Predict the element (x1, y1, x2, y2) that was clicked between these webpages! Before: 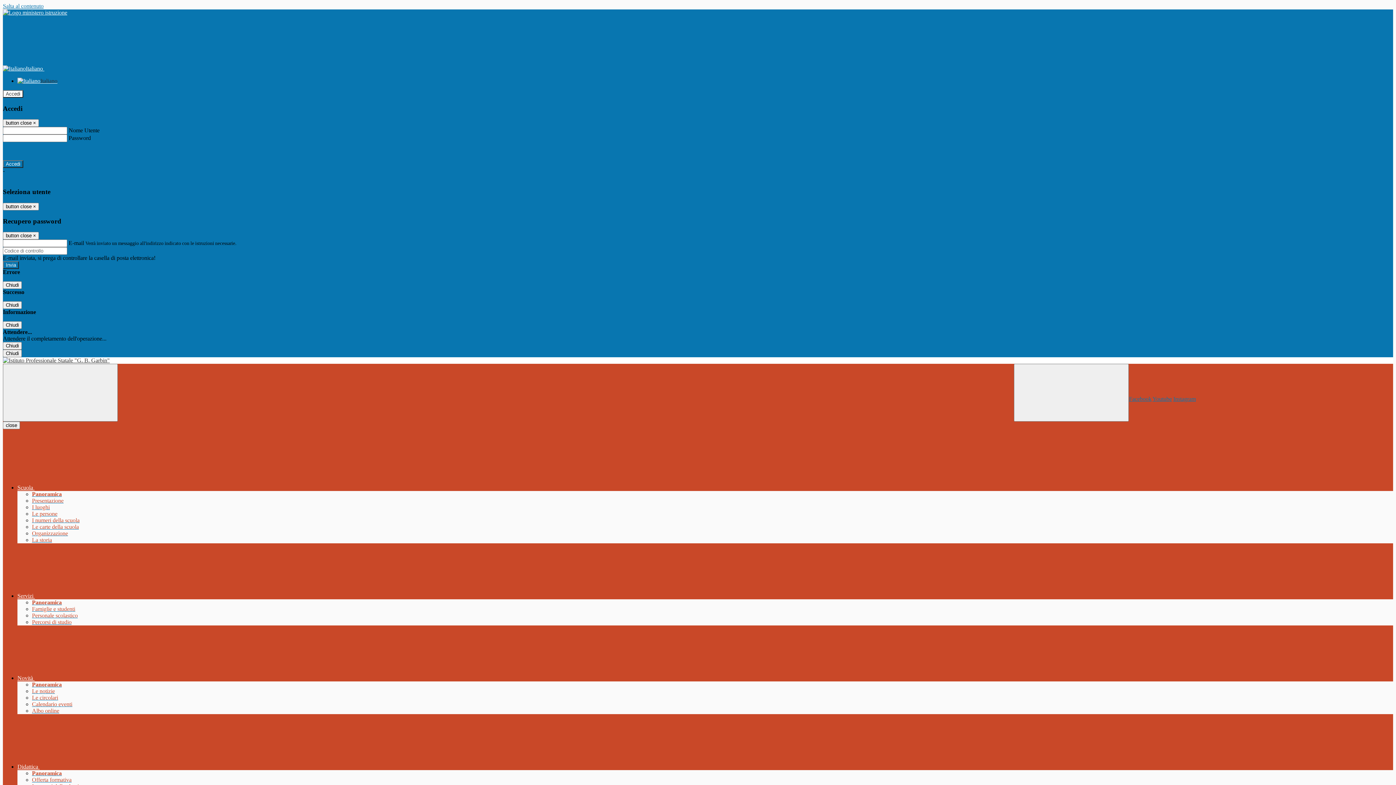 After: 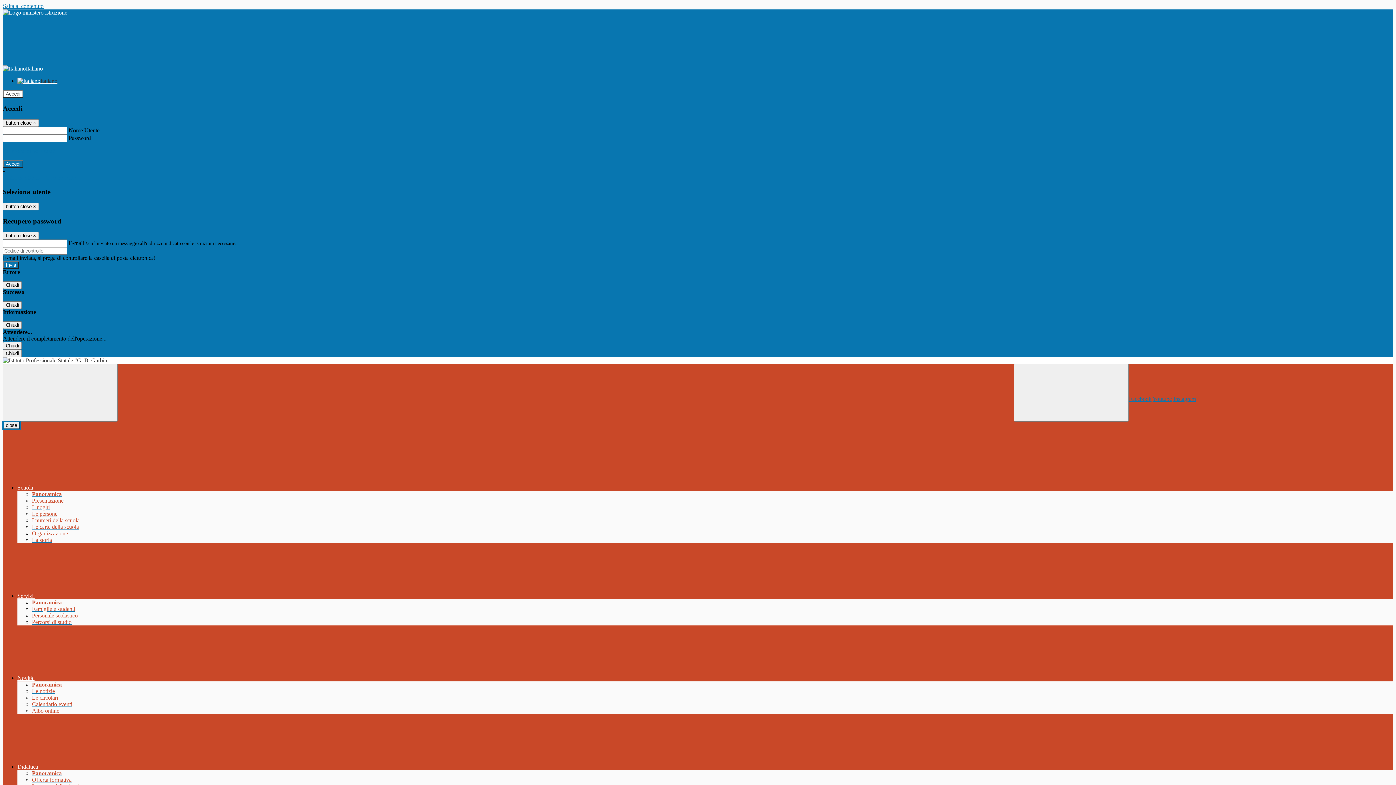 Action: bbox: (2, 421, 20, 429) label: close